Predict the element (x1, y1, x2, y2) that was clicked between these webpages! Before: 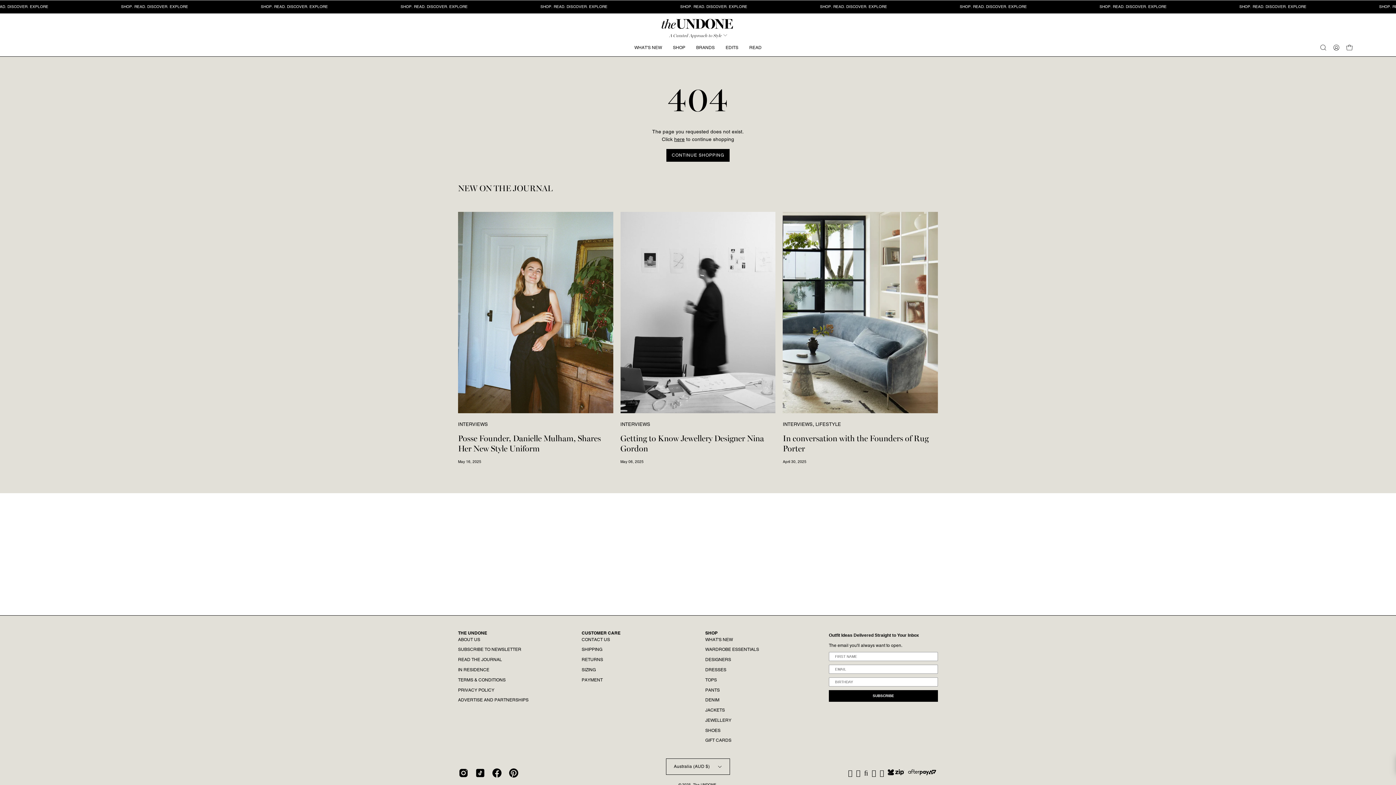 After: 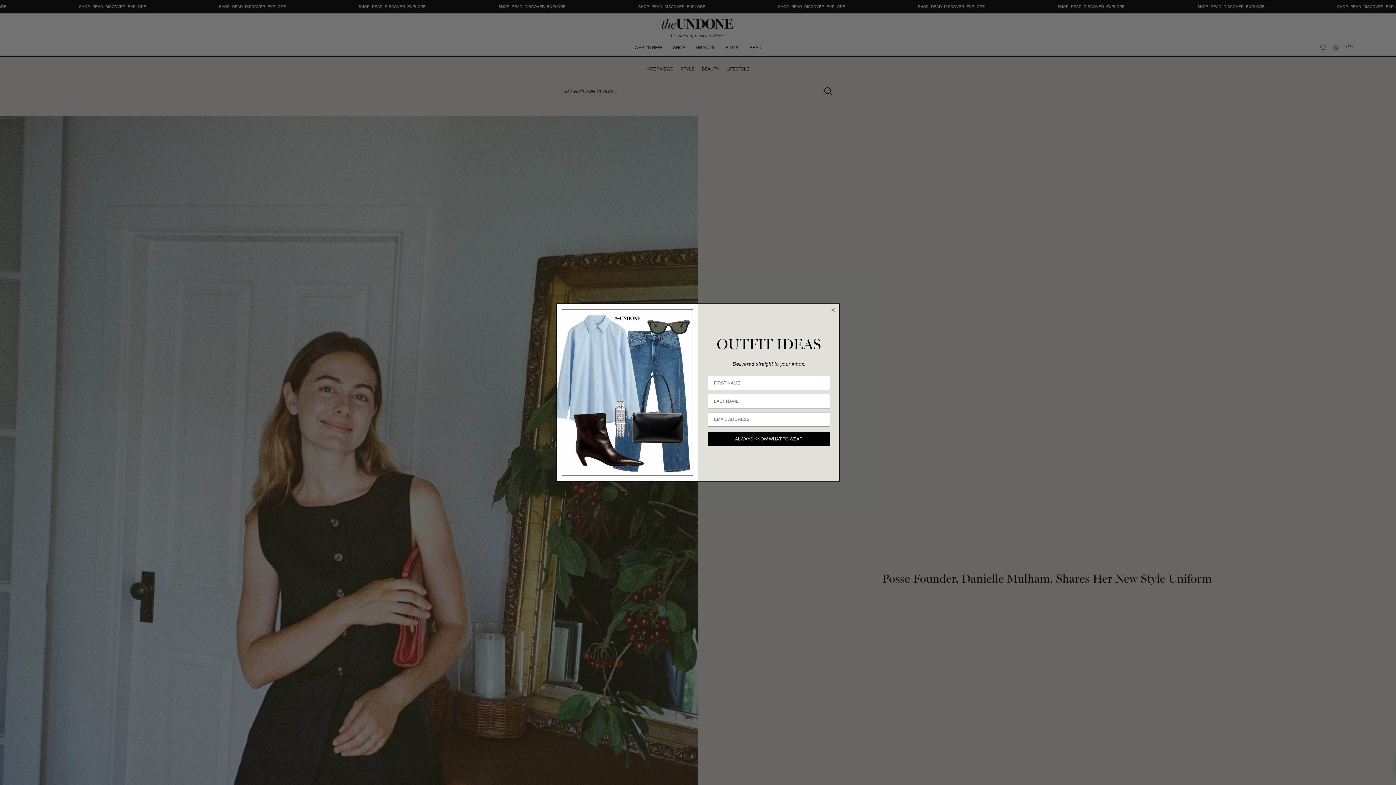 Action: bbox: (458, 211, 613, 413)